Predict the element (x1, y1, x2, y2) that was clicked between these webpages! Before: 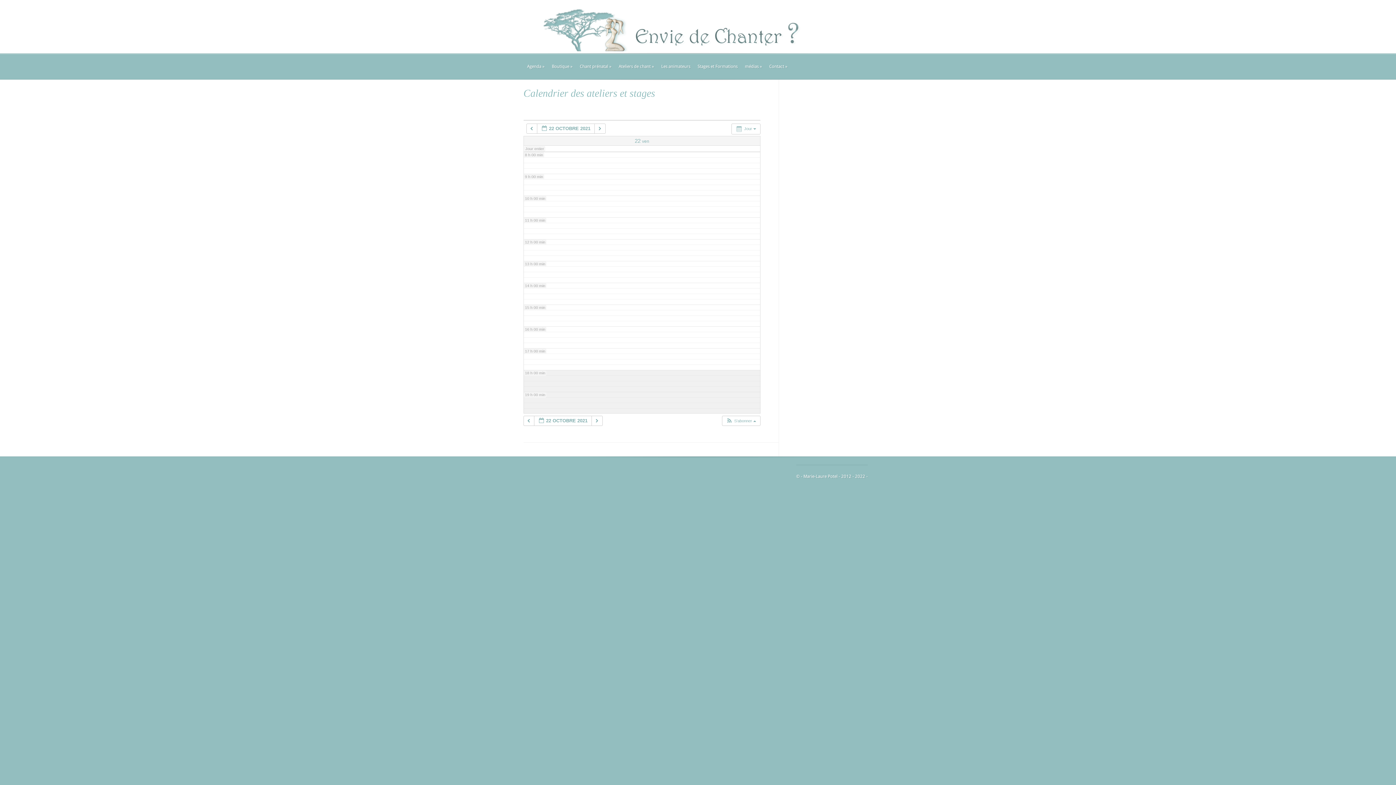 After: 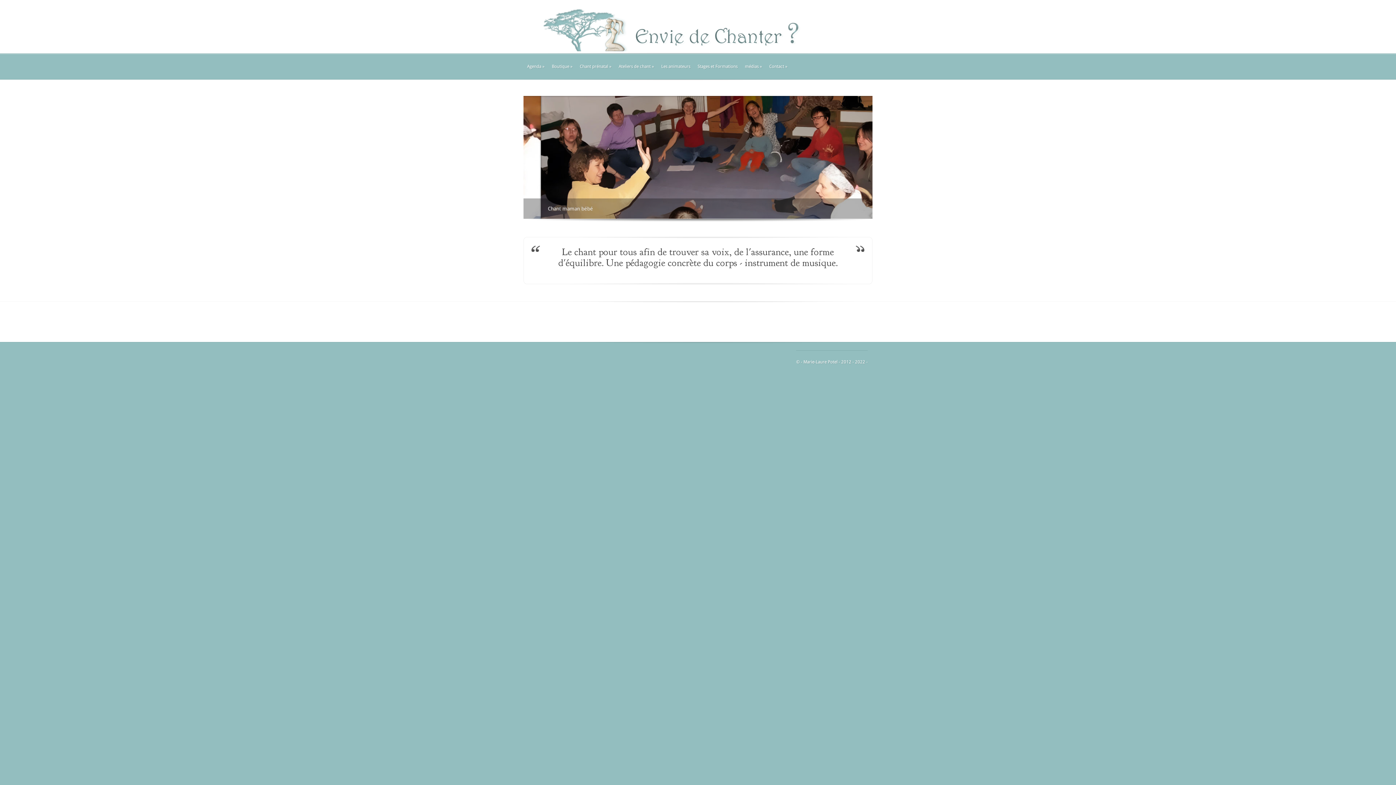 Action: bbox: (540, 46, 856, 52)